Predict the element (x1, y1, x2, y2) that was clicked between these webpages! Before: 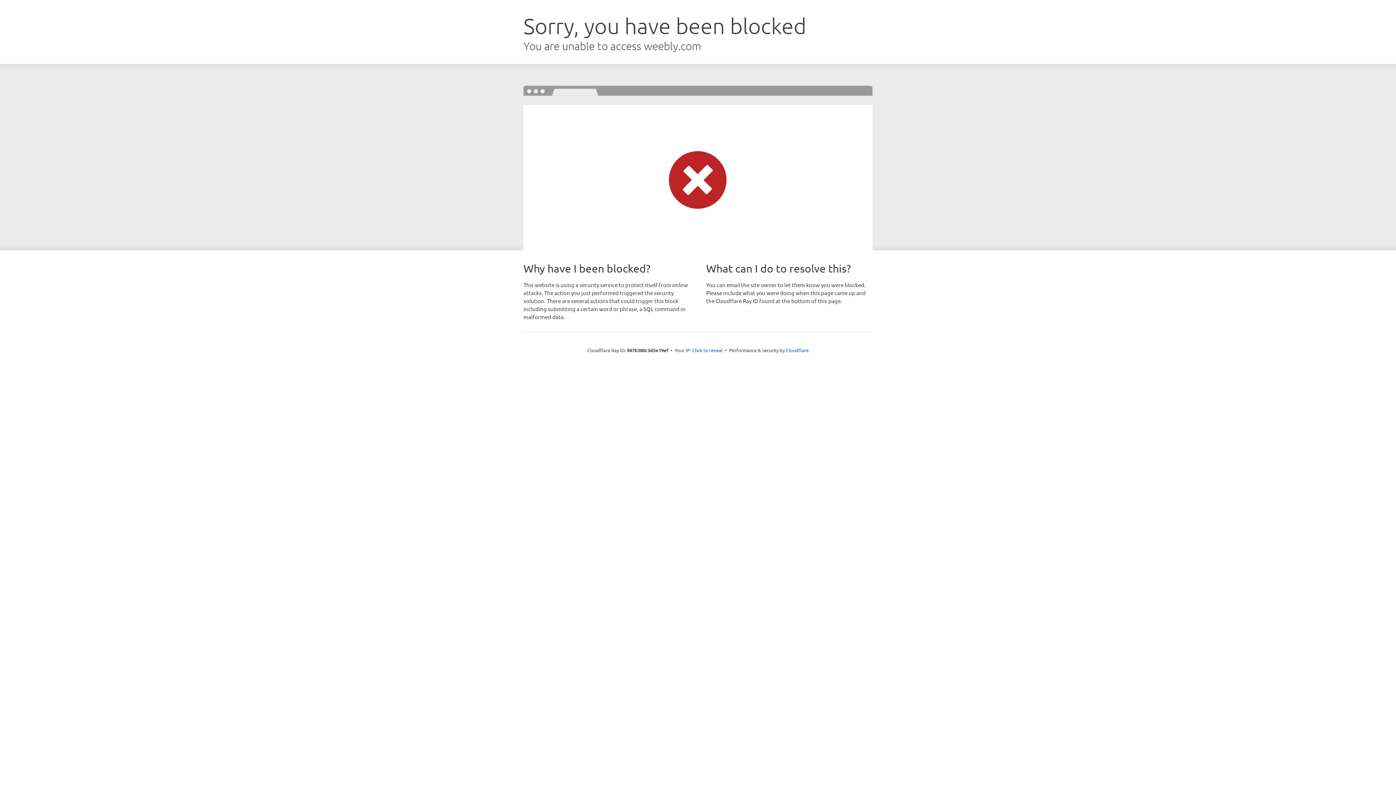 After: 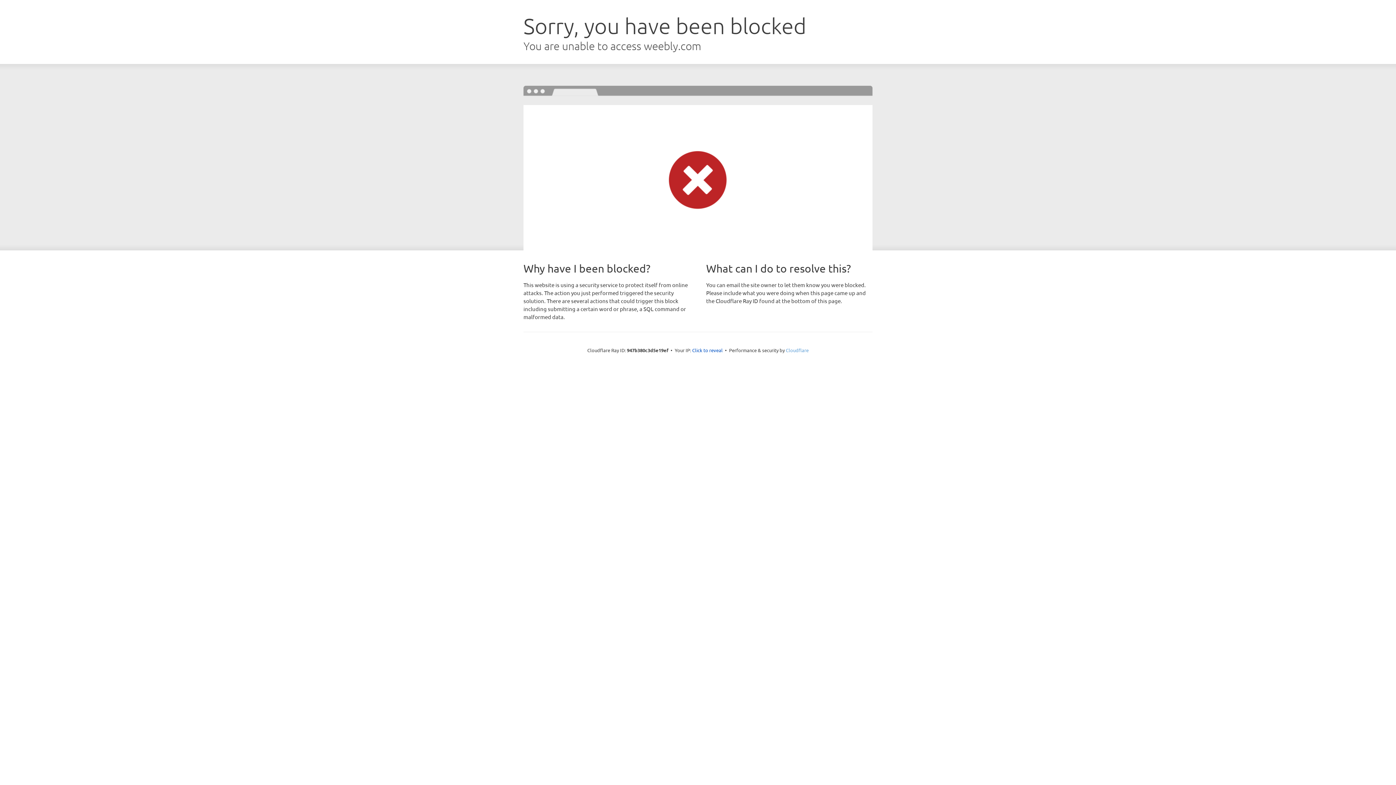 Action: label: Cloudflare bbox: (786, 347, 808, 353)